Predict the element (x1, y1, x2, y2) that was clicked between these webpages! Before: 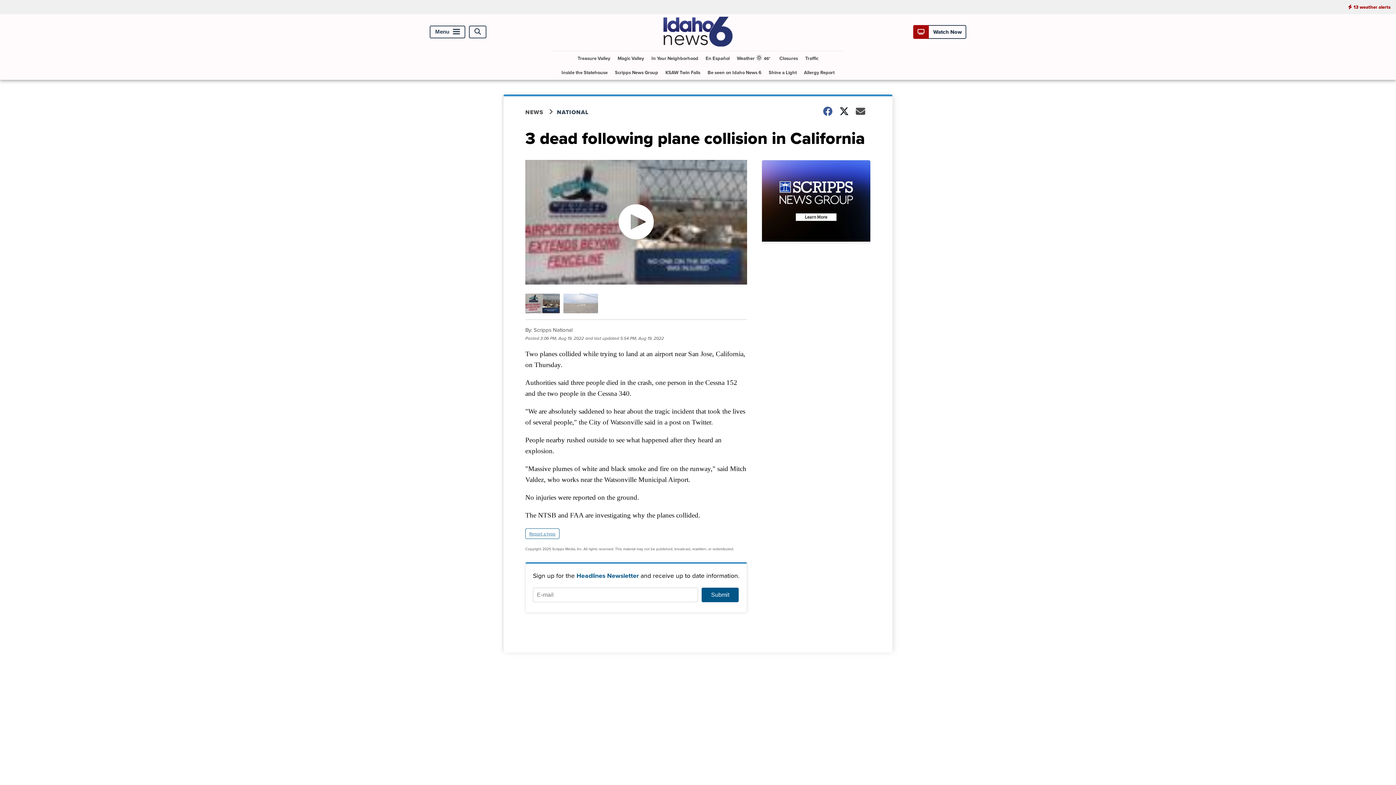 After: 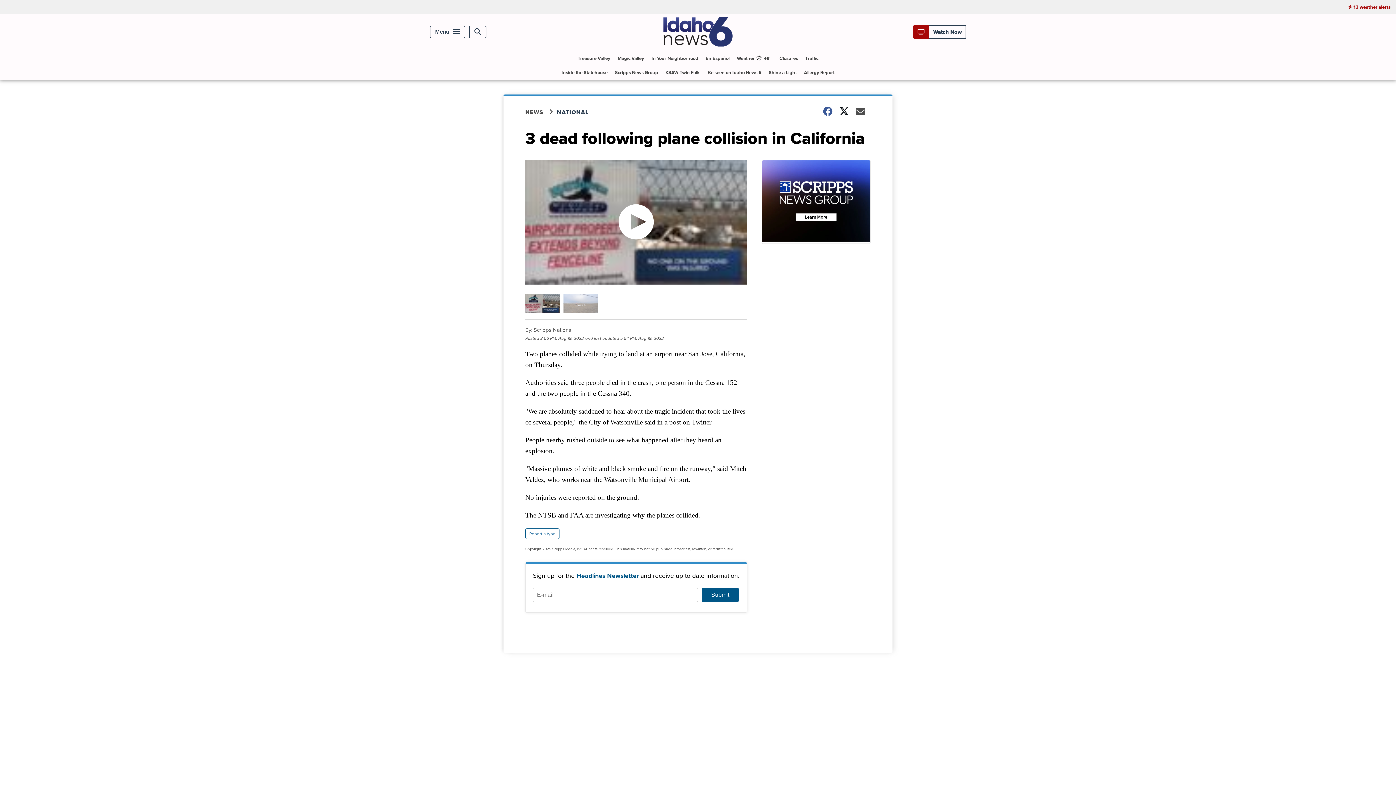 Action: label: Report a typo bbox: (525, 528, 559, 539)